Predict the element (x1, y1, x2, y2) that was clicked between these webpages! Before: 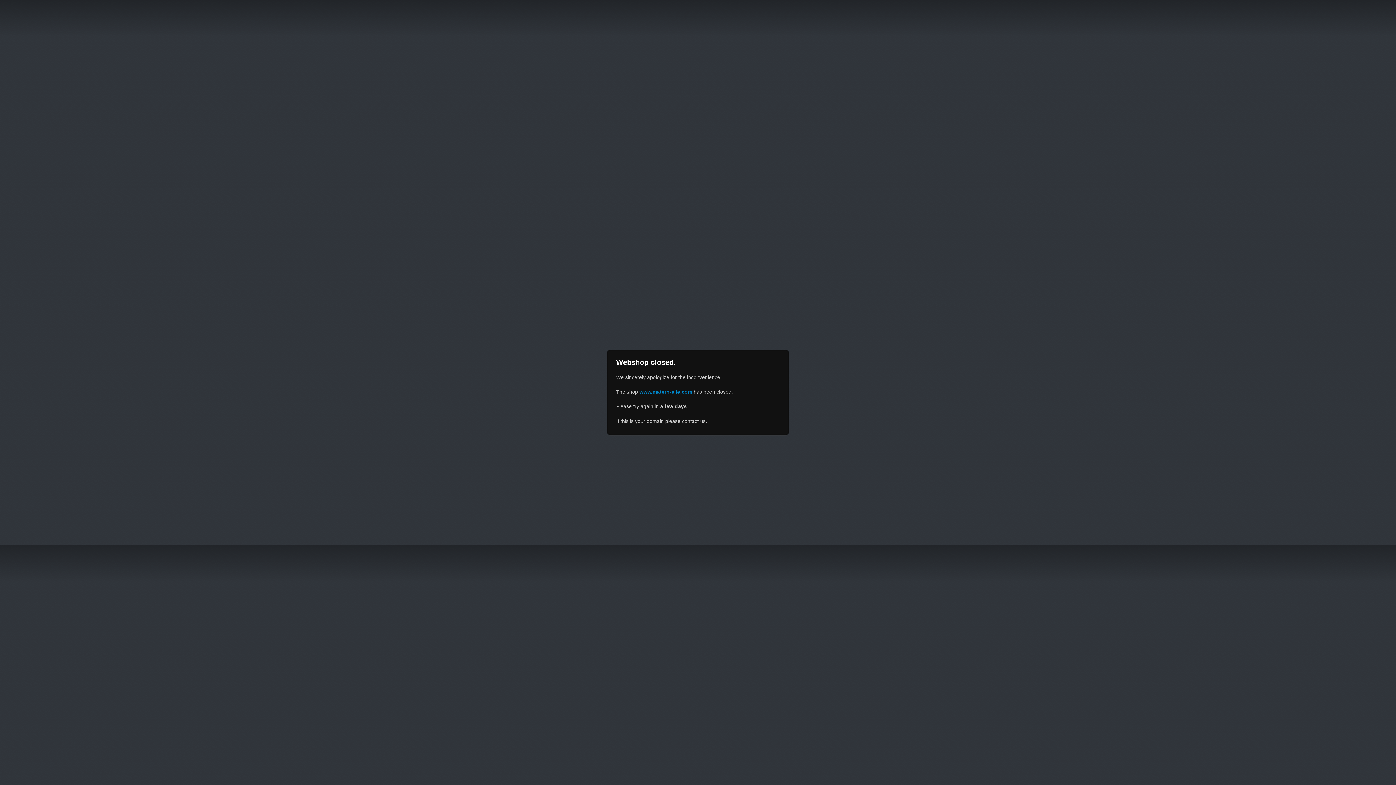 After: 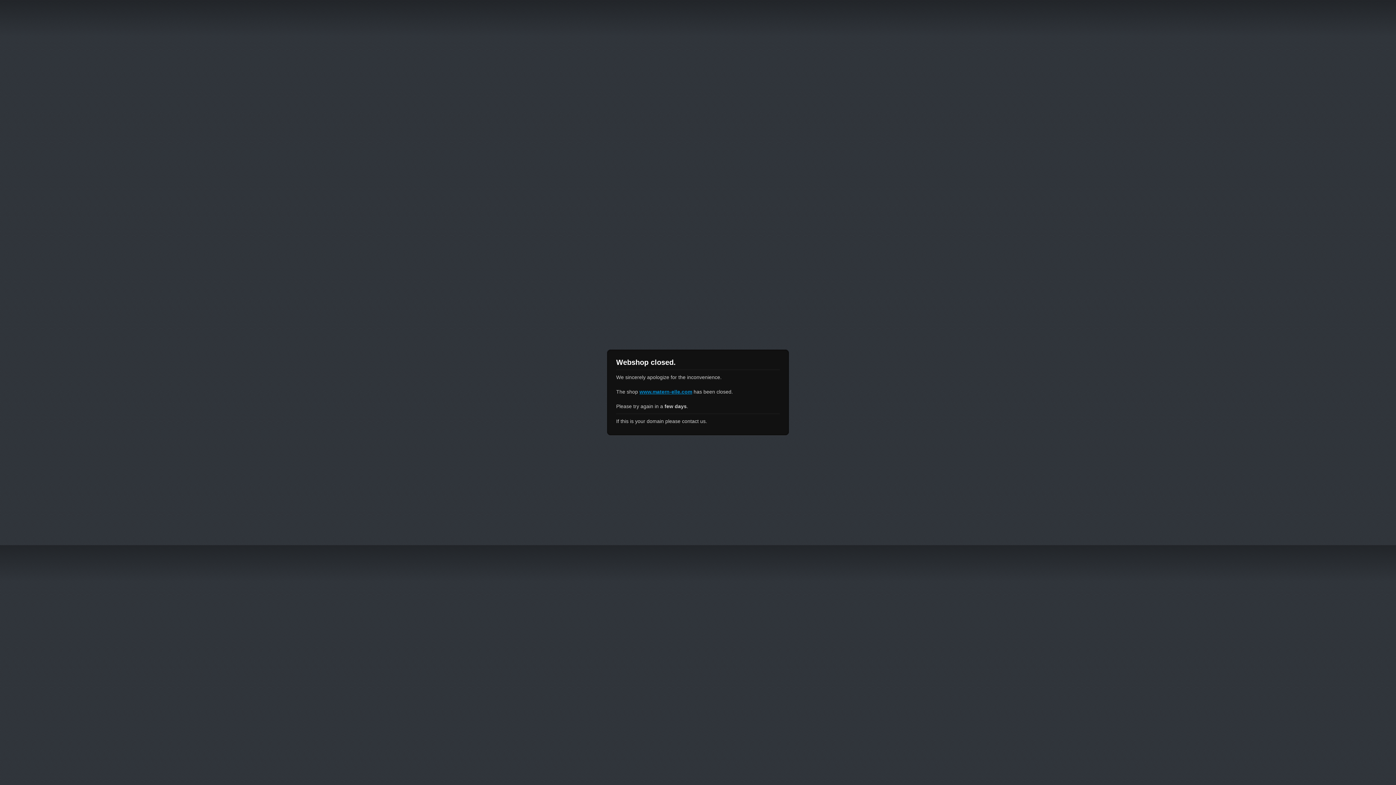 Action: label: www.matern-elle.com bbox: (639, 389, 692, 394)